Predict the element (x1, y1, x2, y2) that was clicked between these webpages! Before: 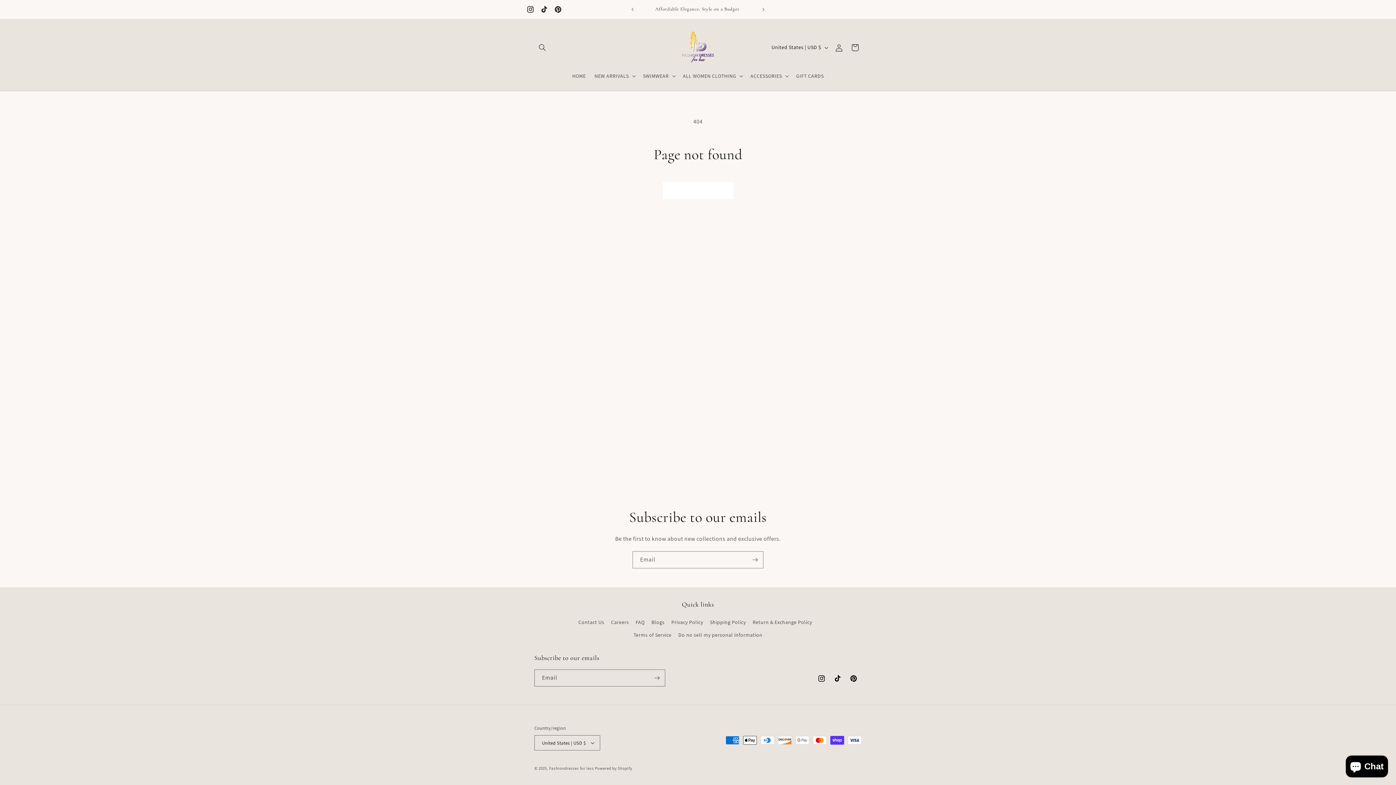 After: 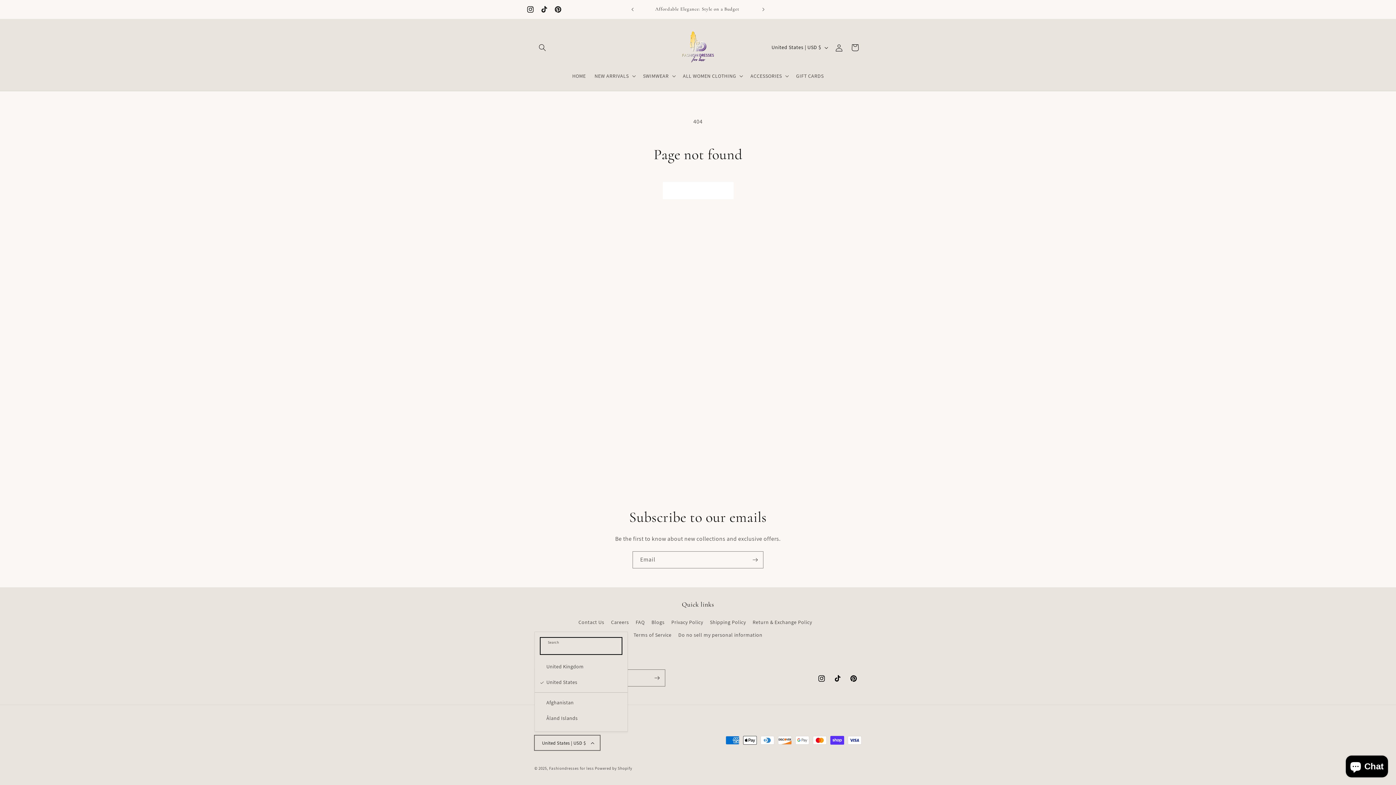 Action: bbox: (534, 735, 600, 750) label: United States | USD $